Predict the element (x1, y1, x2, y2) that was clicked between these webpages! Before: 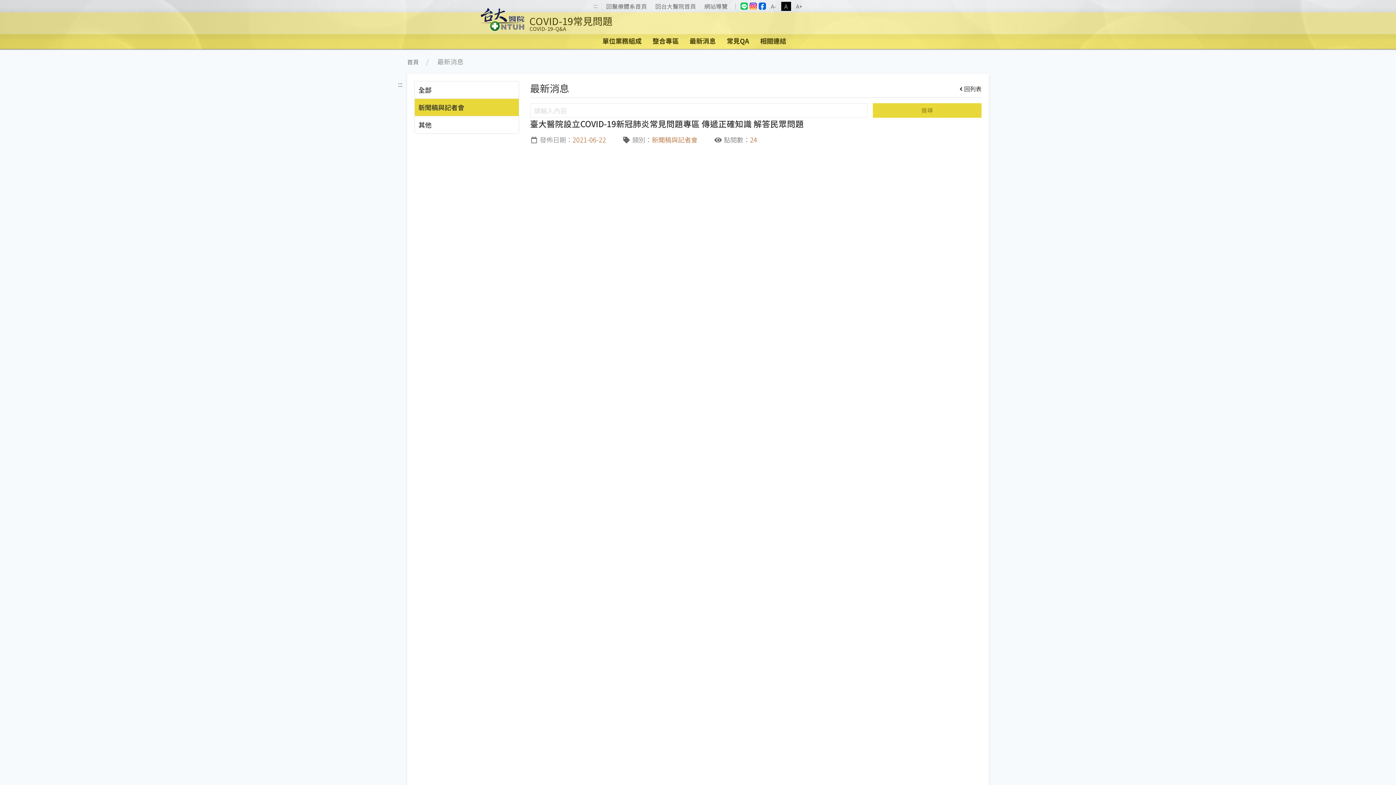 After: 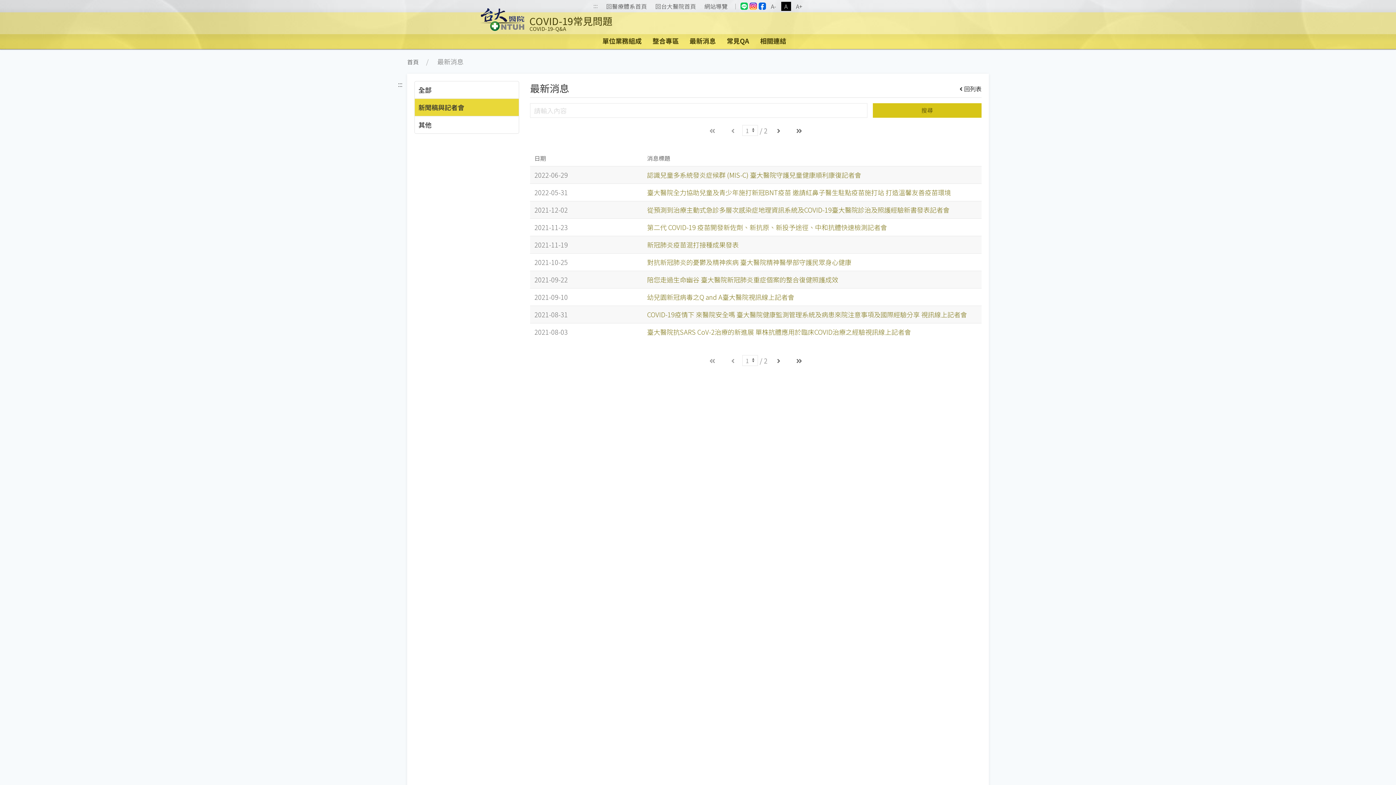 Action: bbox: (873, 103, 981, 117) label: 搜尋